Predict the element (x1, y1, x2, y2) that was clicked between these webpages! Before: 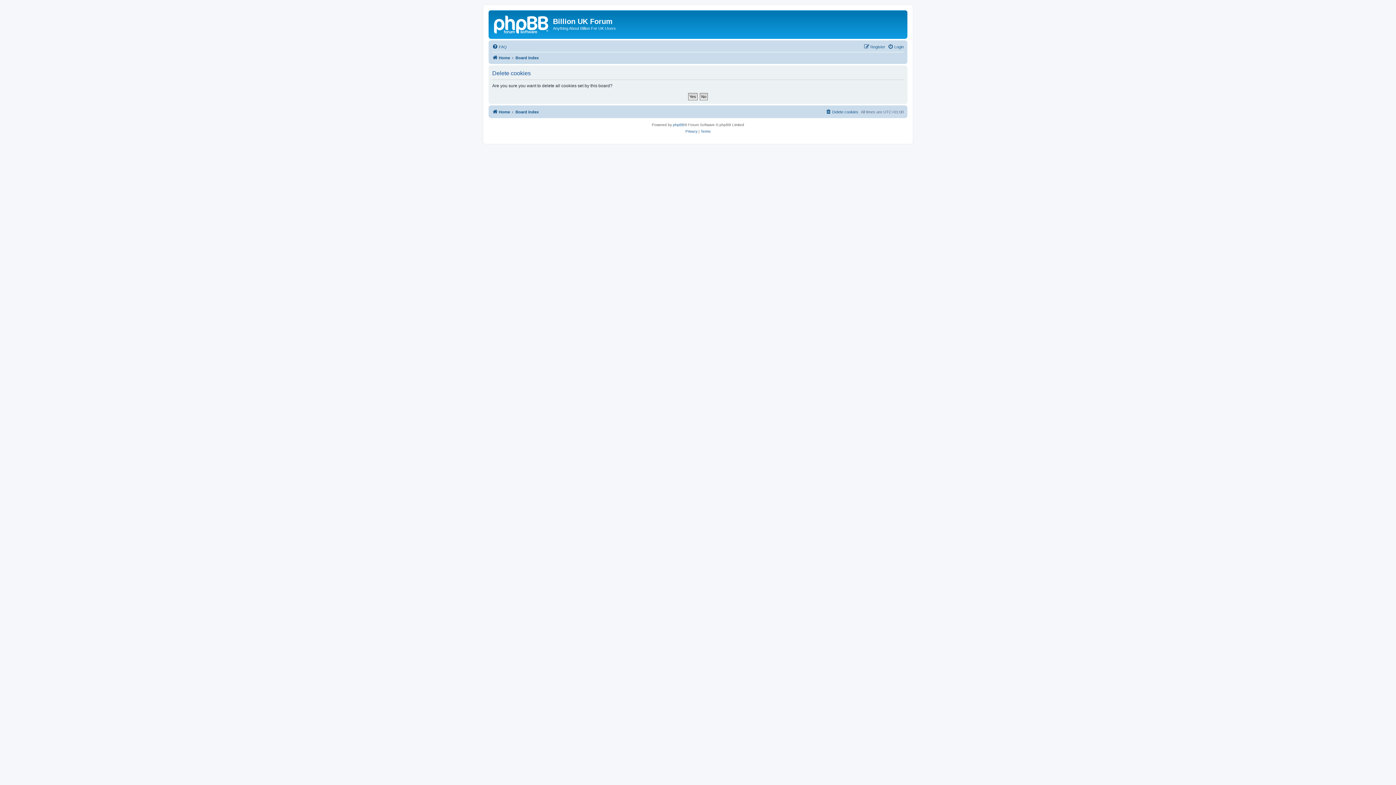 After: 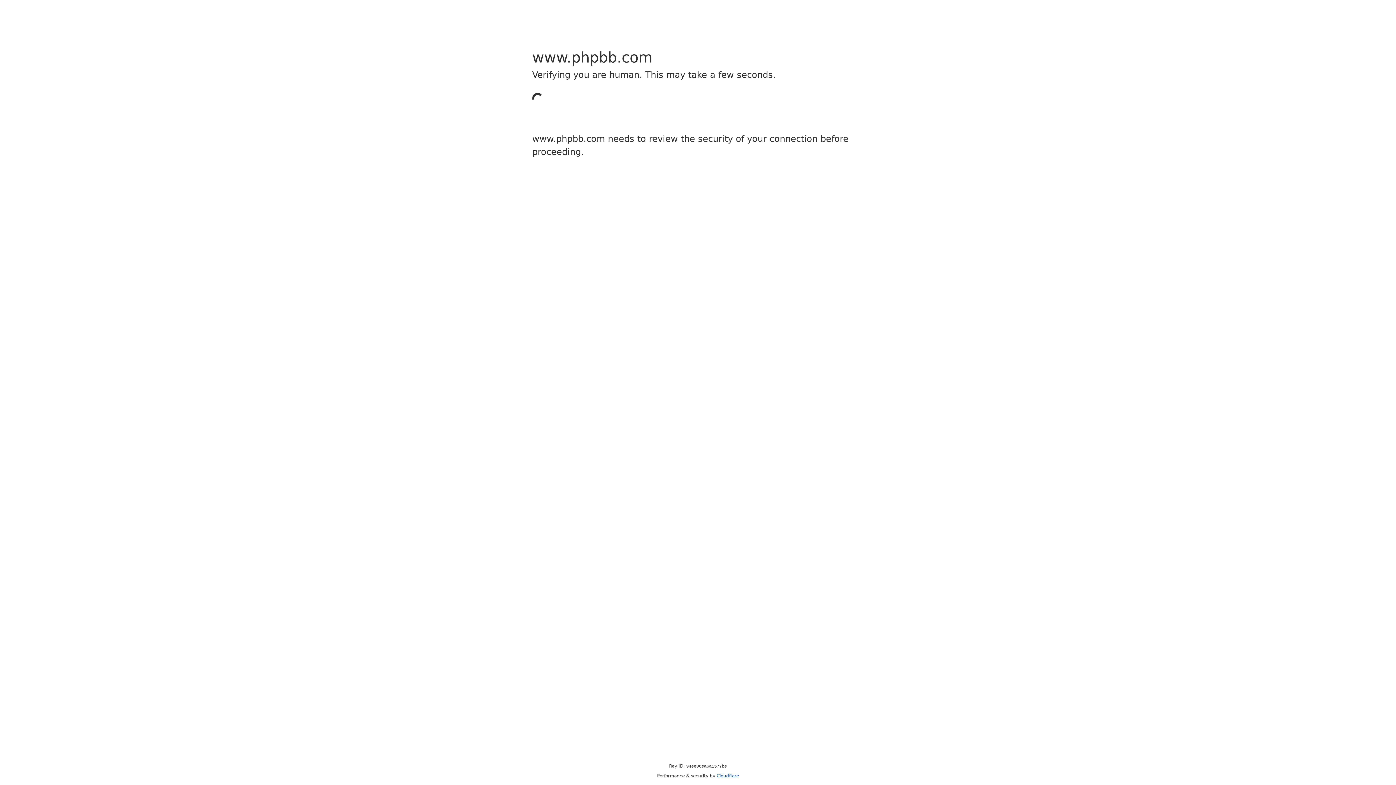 Action: bbox: (673, 121, 684, 128) label: phpBB